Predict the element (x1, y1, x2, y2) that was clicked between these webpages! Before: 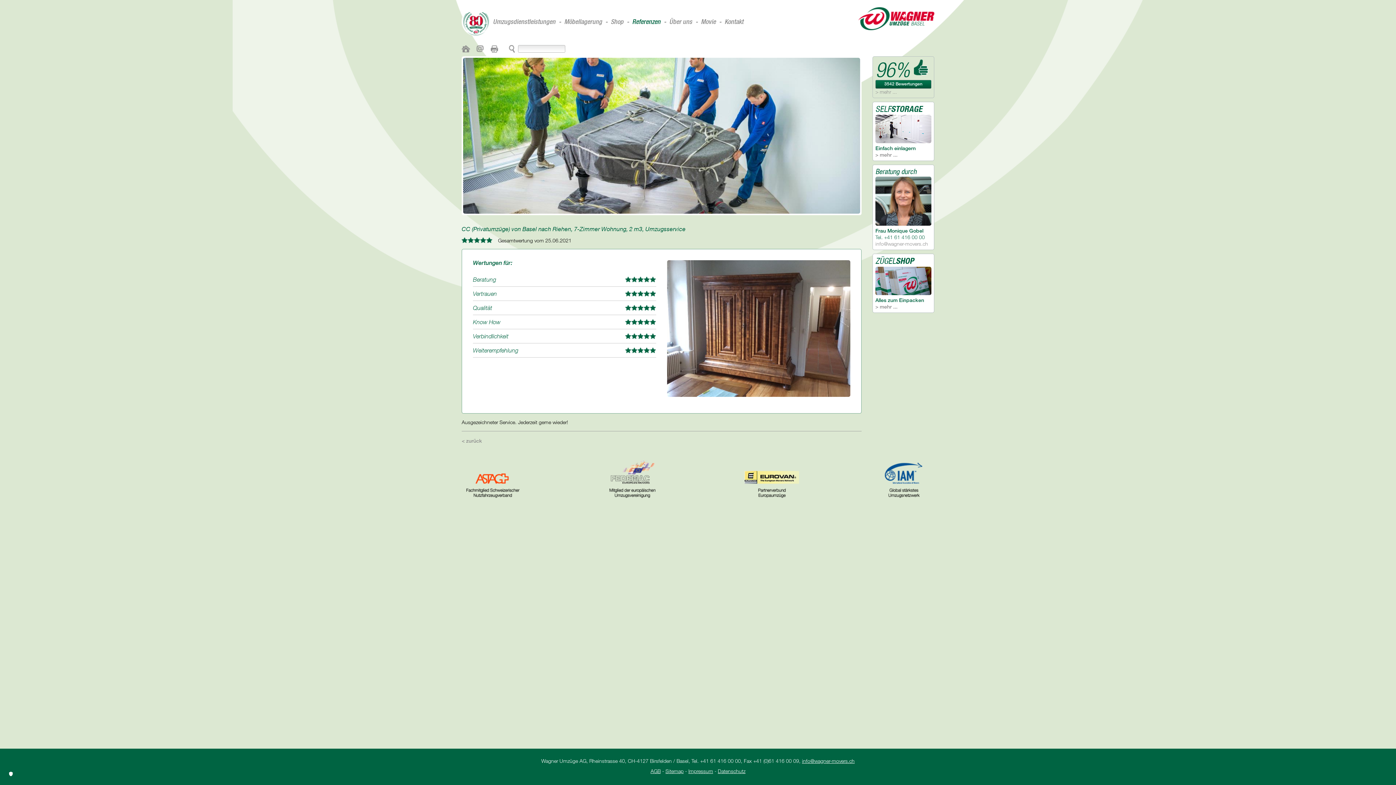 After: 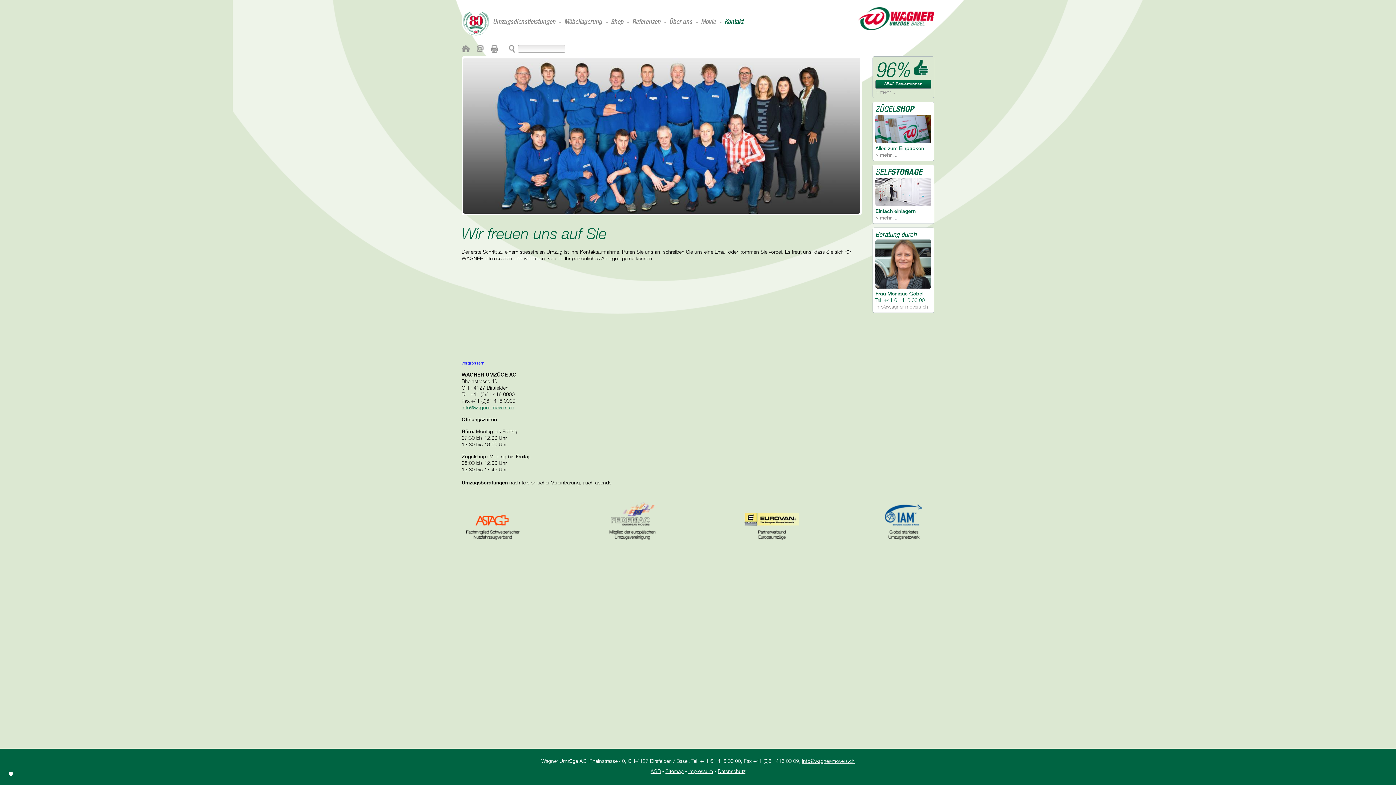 Action: bbox: (724, 17, 743, 25) label: Kontakt